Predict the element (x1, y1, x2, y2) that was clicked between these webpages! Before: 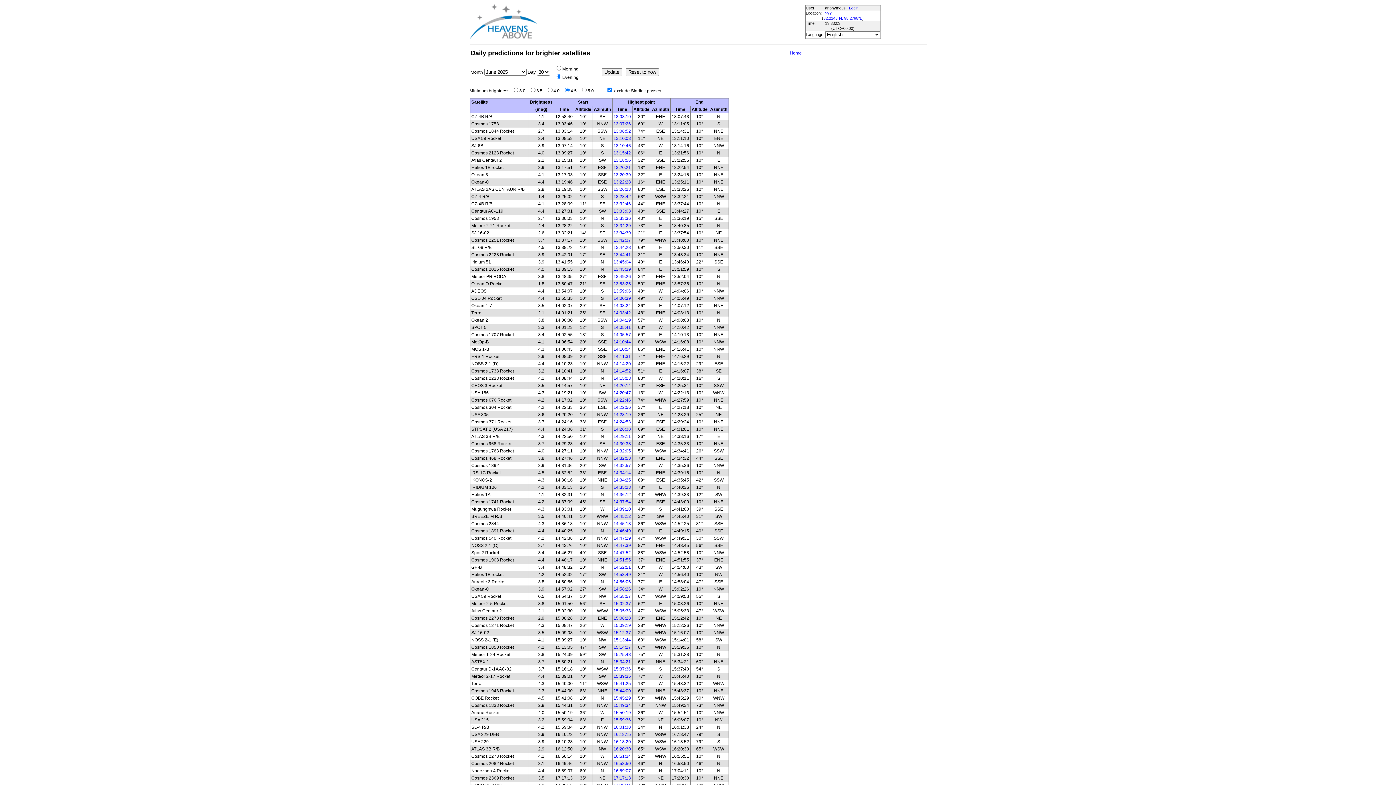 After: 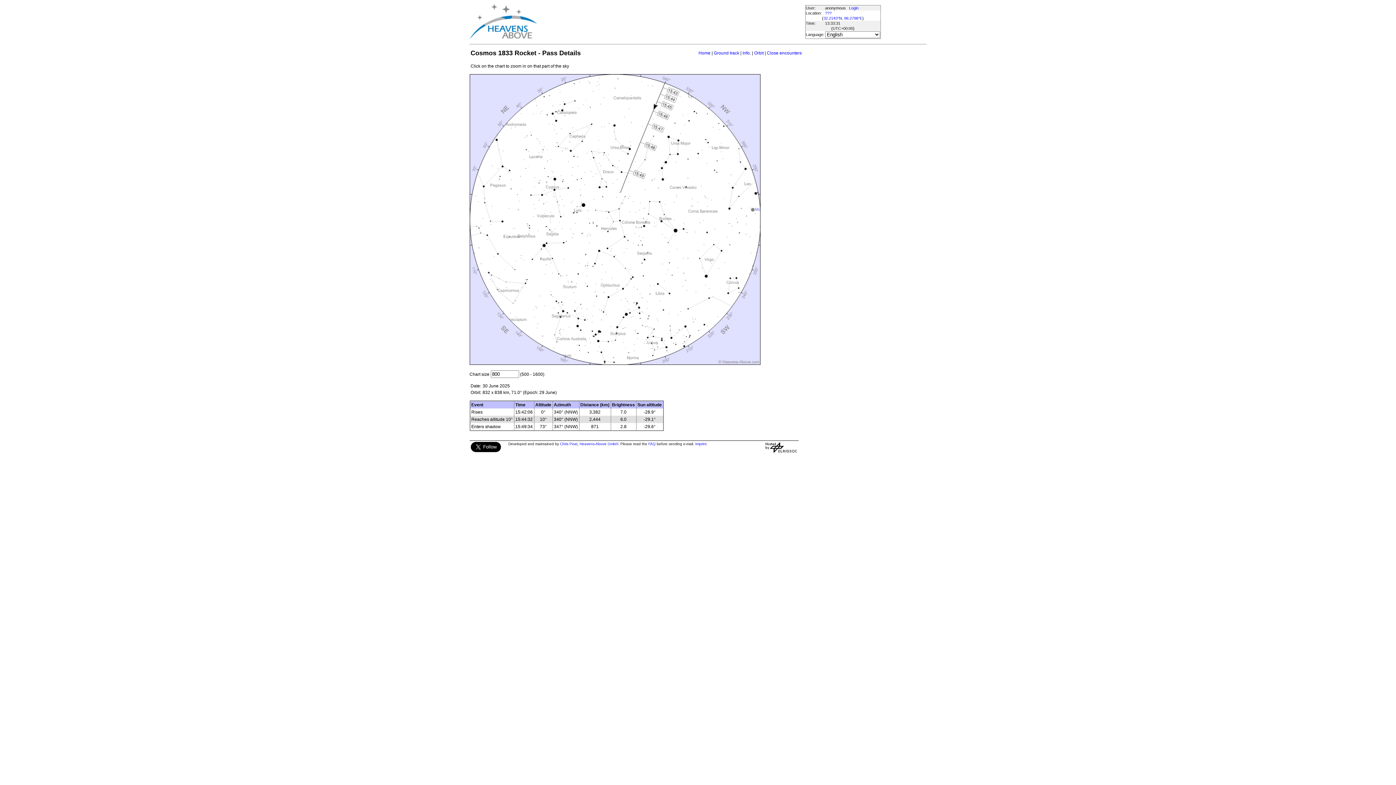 Action: bbox: (613, 703, 631, 708) label: 15:49:34